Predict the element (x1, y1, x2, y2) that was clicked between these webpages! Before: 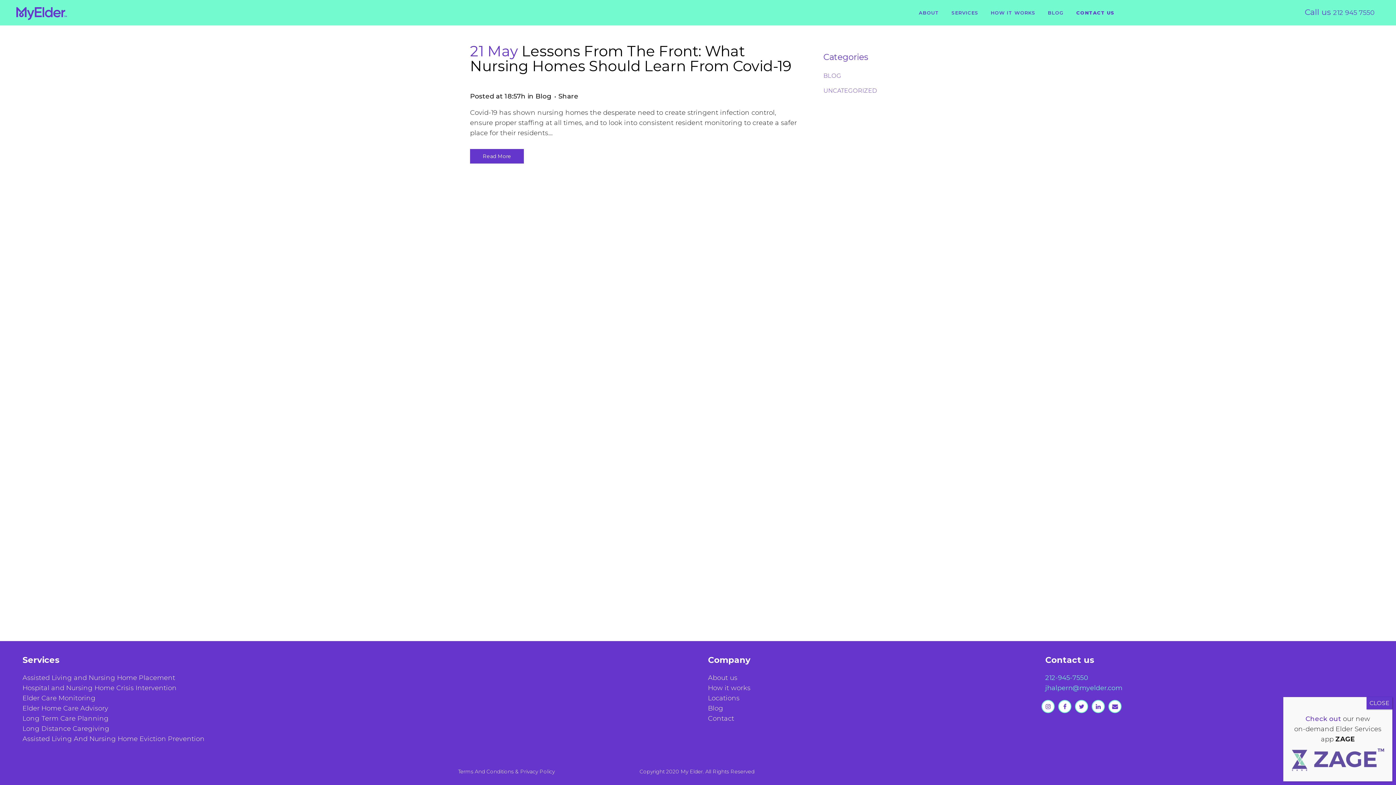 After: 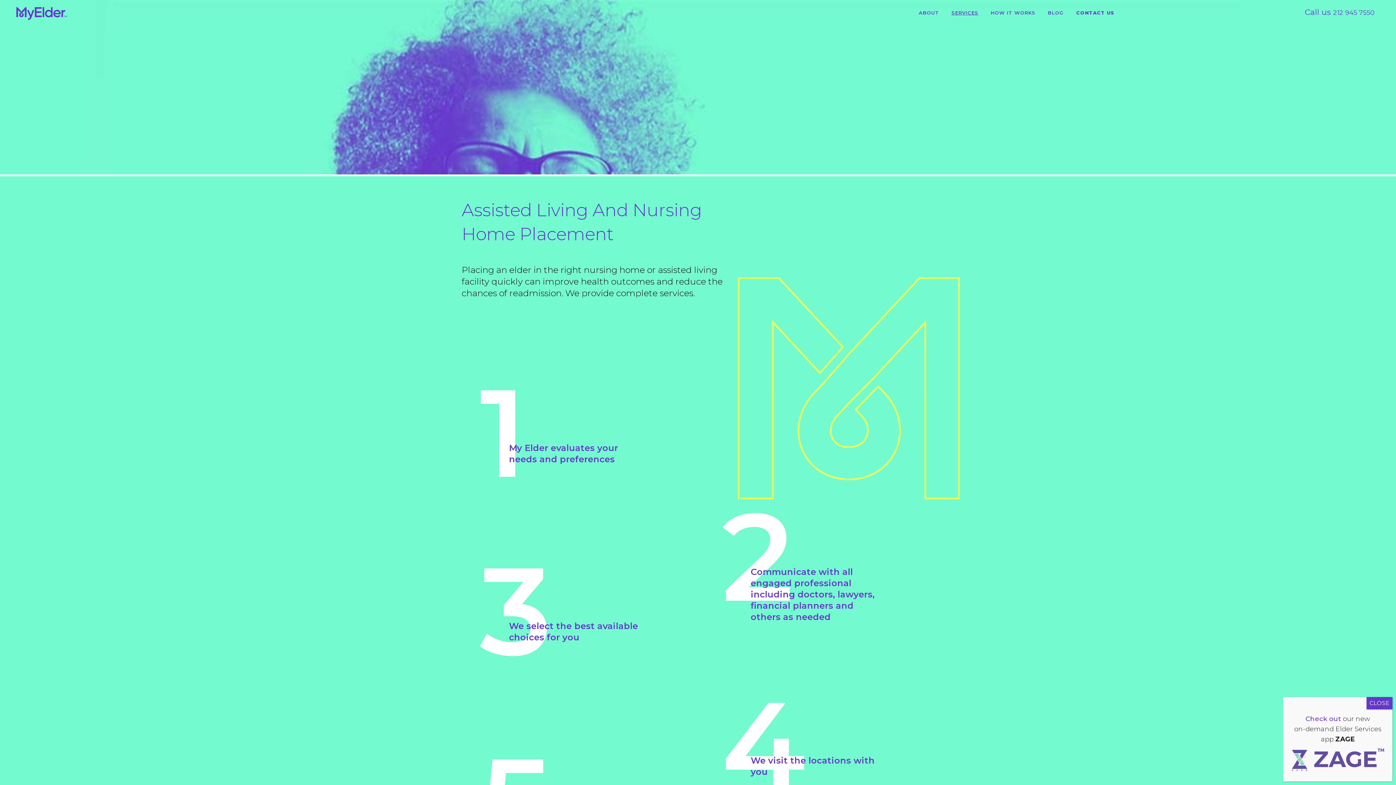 Action: bbox: (22, 674, 175, 682) label: Assisted Living and Nursing Home Placement